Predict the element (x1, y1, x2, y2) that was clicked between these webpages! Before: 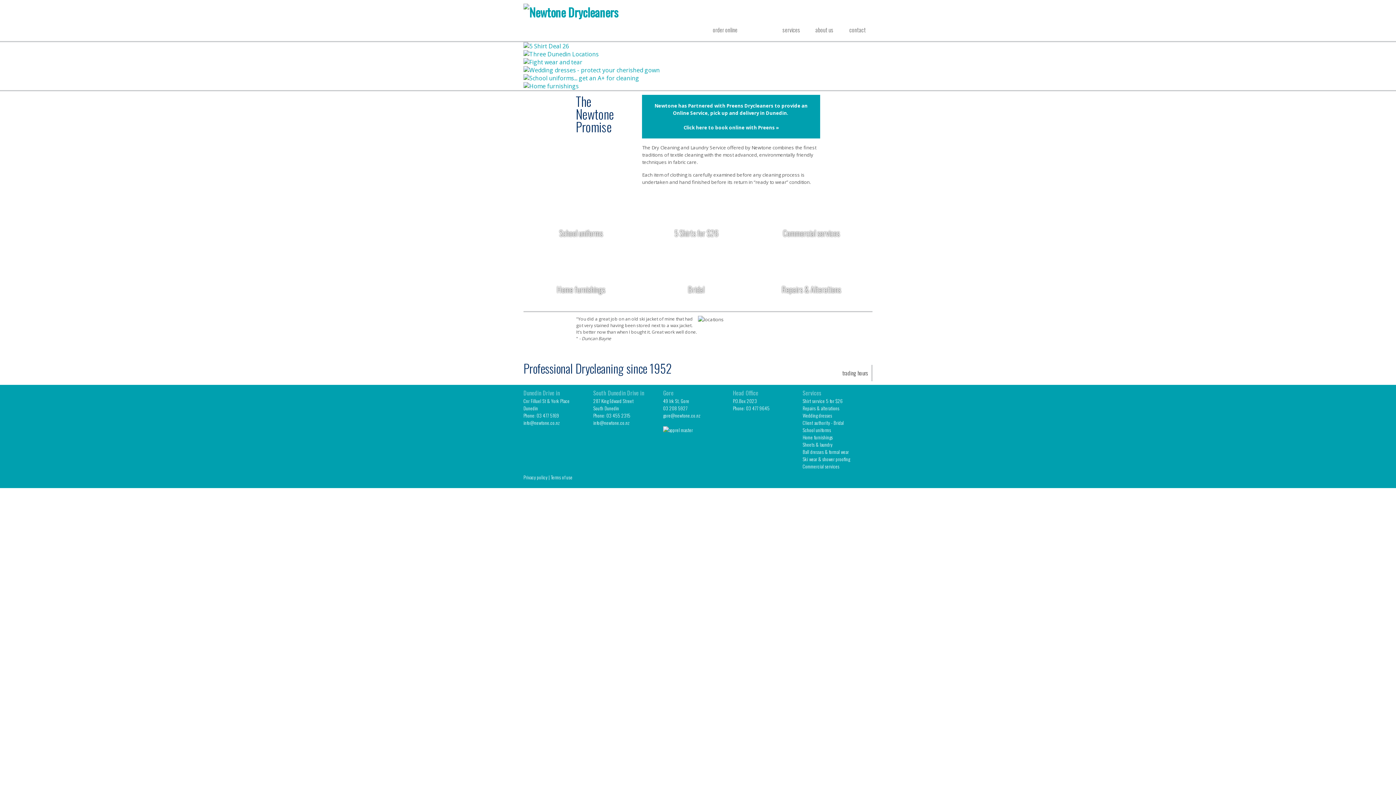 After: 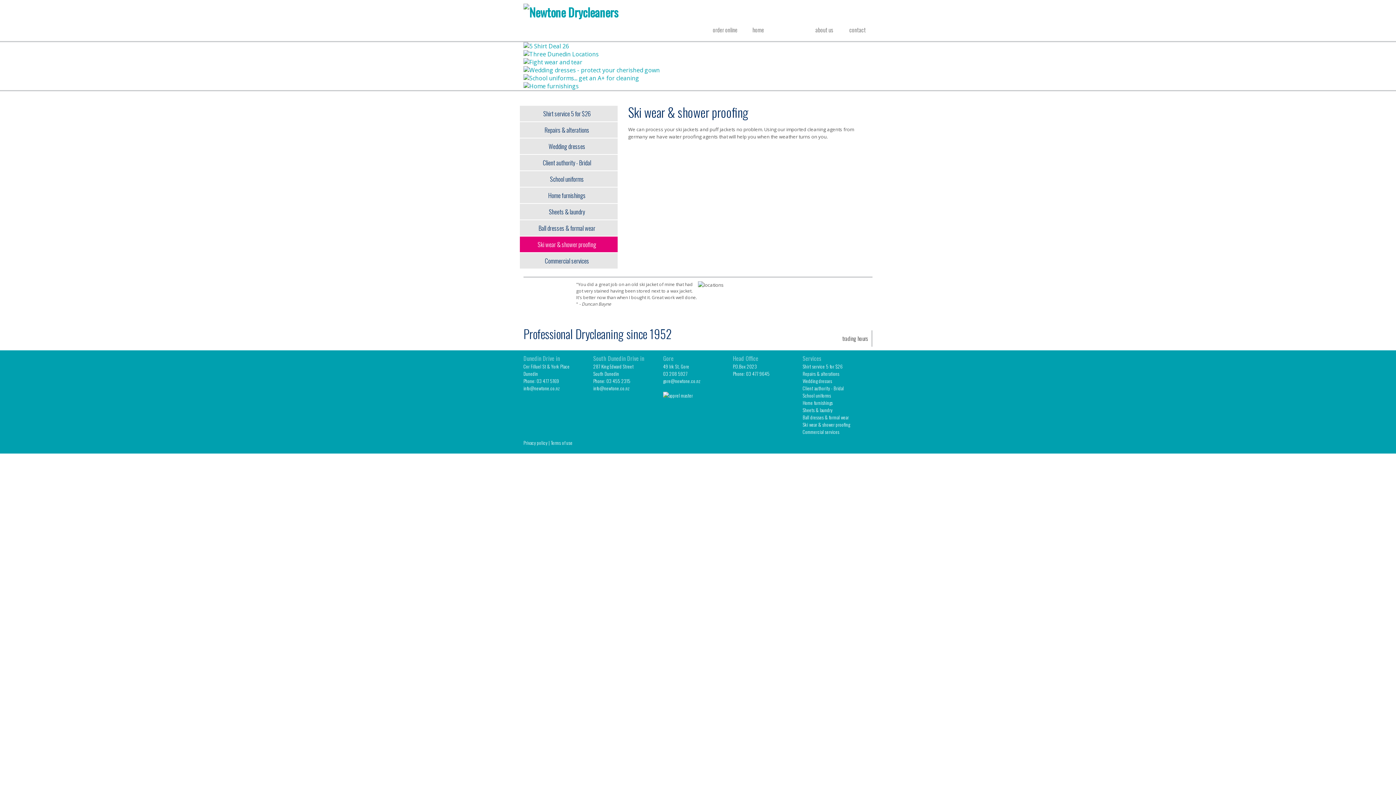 Action: bbox: (802, 455, 850, 462) label: Ski wear & shower proofing